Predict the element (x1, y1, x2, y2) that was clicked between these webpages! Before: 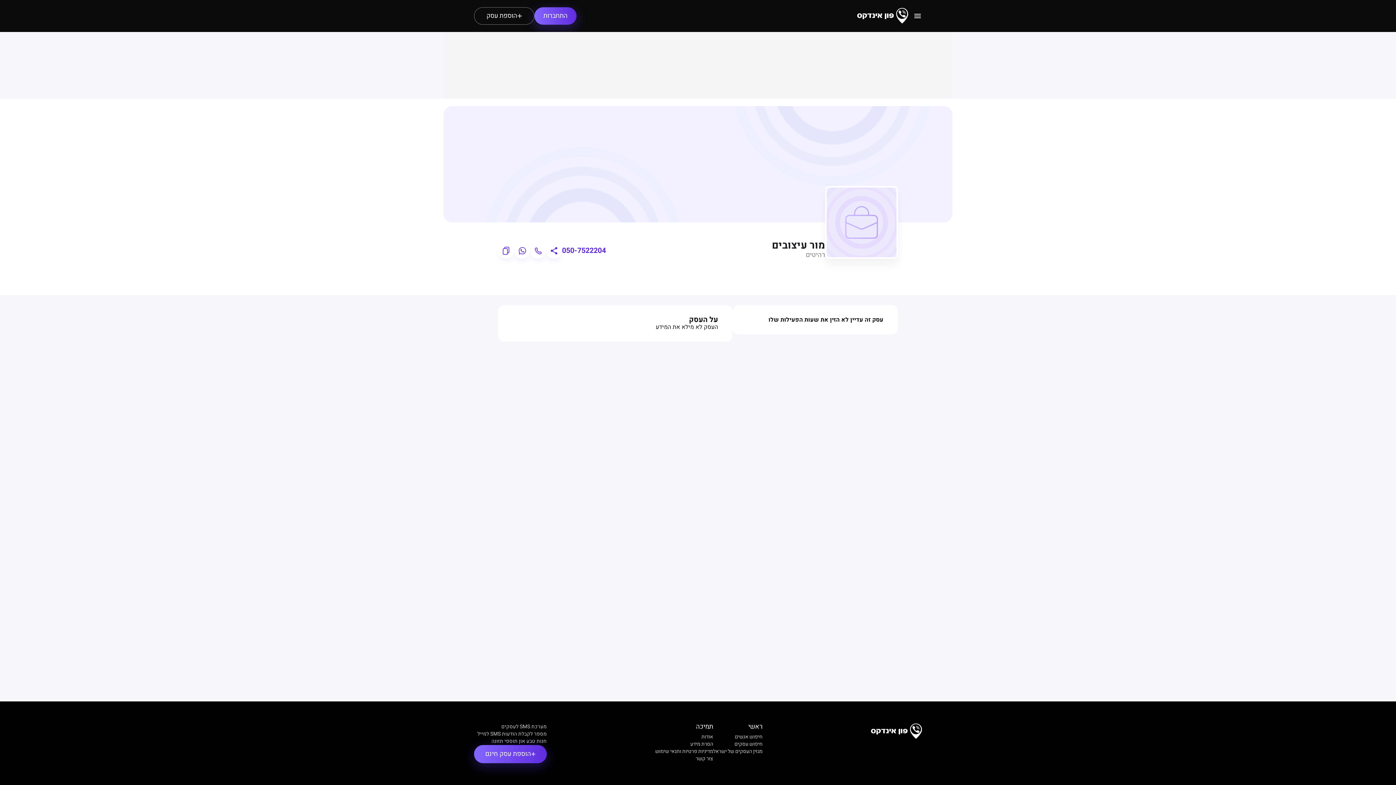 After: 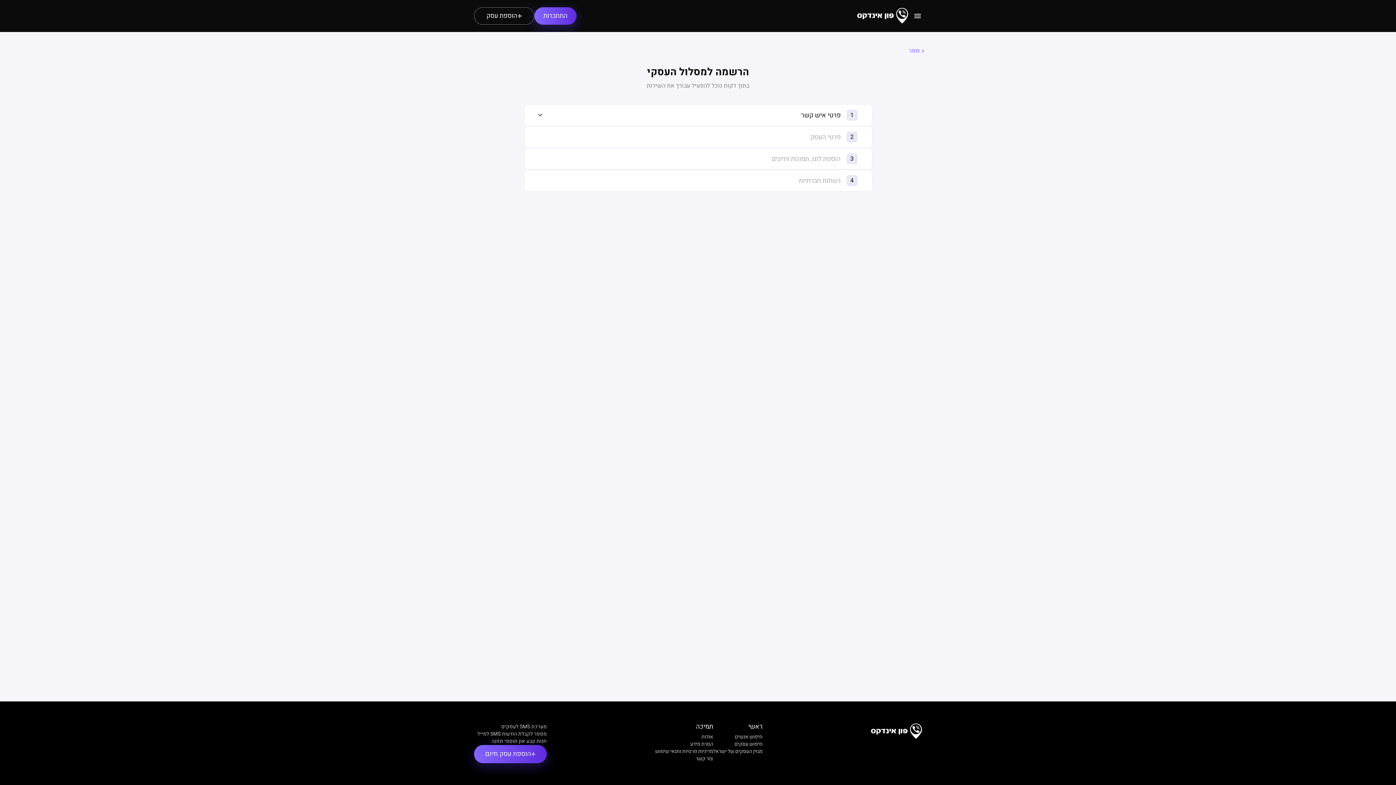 Action: bbox: (474, 745, 546, 763) label: הוספת עסק חינם